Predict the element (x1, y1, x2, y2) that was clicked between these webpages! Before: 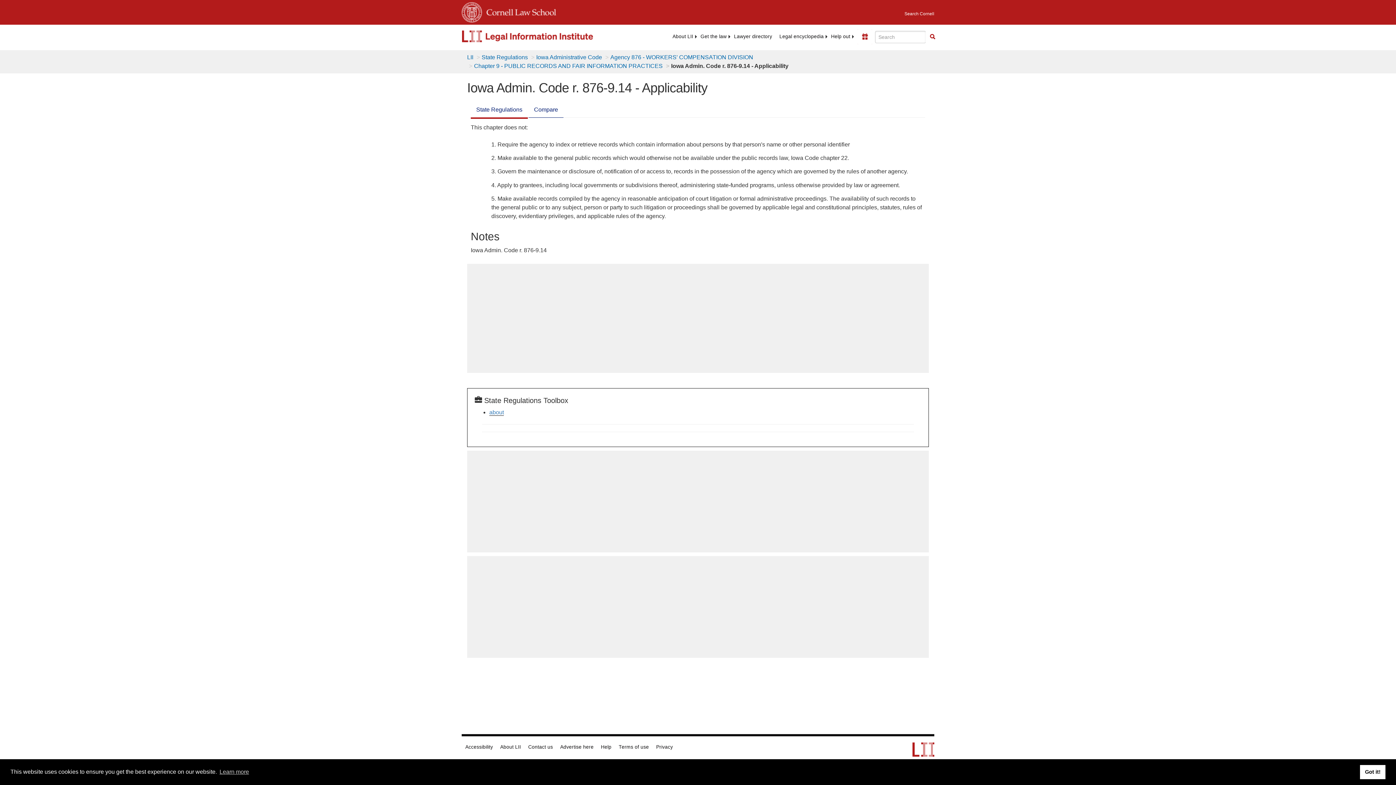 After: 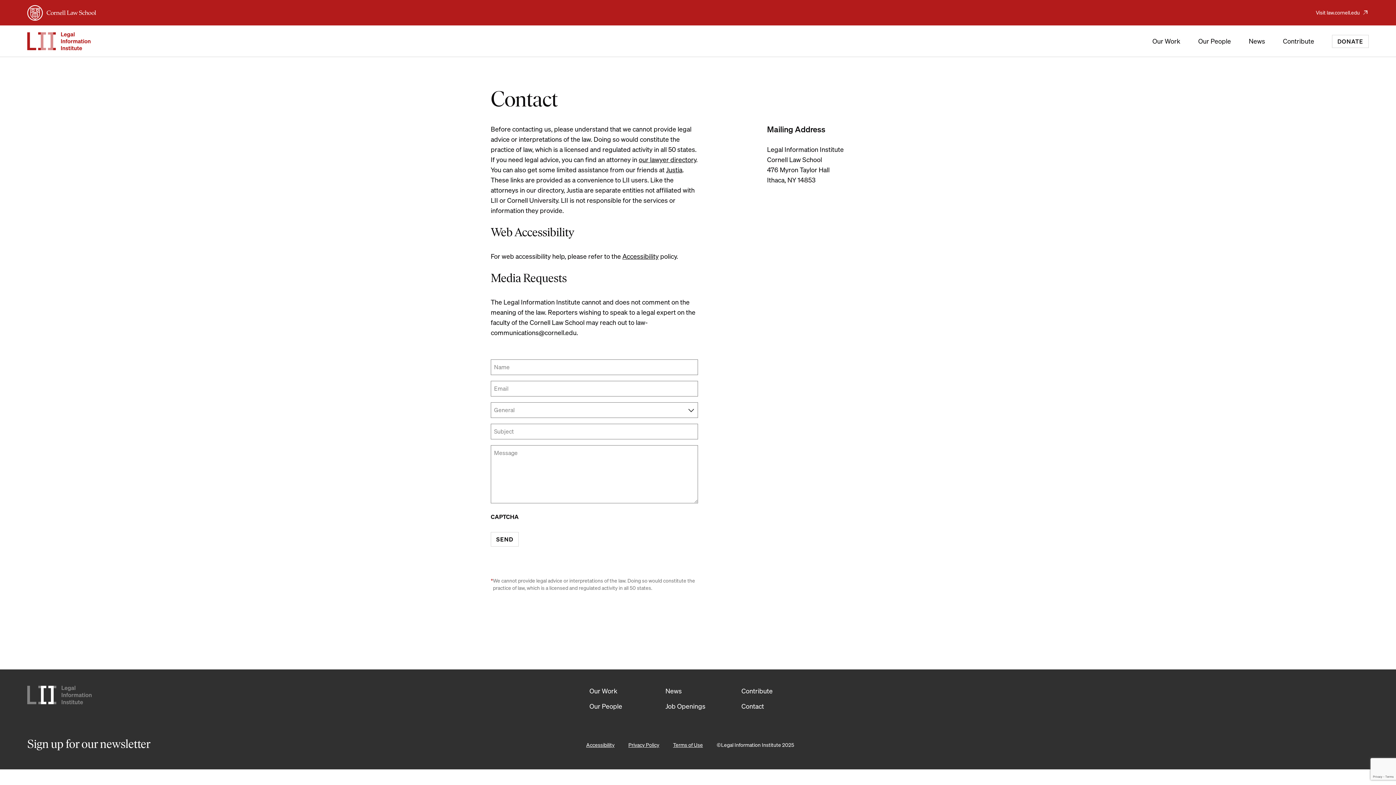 Action: bbox: (524, 743, 556, 751) label: Contact us